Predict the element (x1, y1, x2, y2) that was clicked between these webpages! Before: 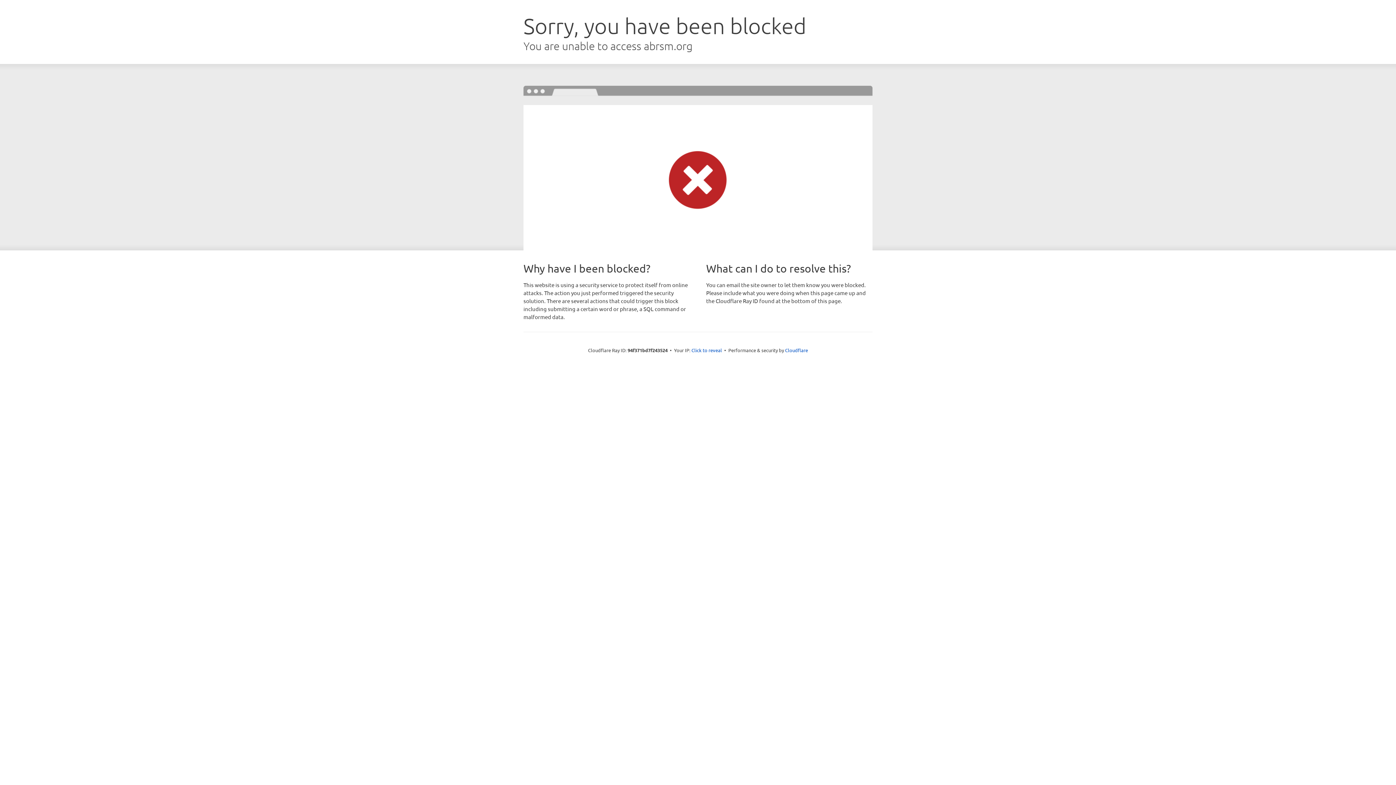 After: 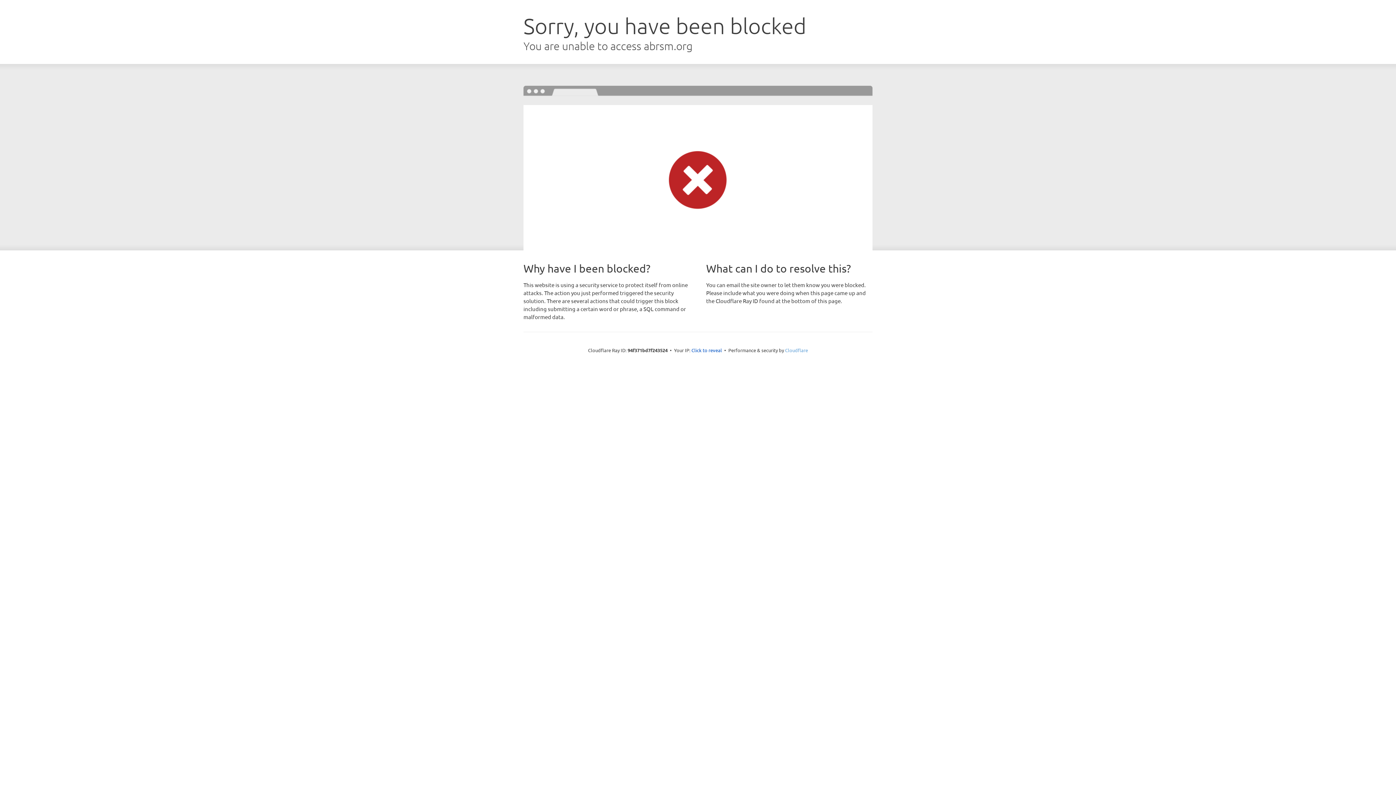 Action: label: Cloudflare bbox: (785, 347, 808, 353)